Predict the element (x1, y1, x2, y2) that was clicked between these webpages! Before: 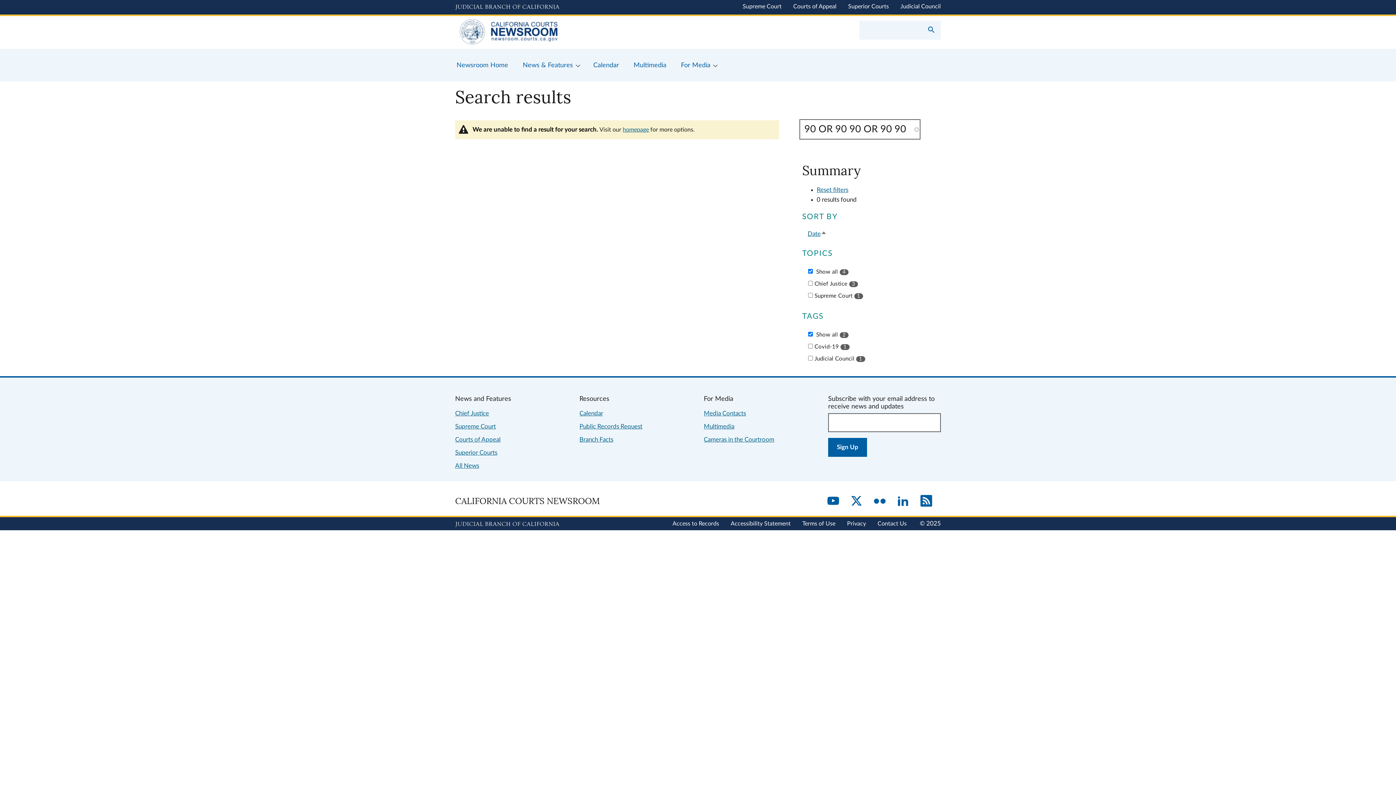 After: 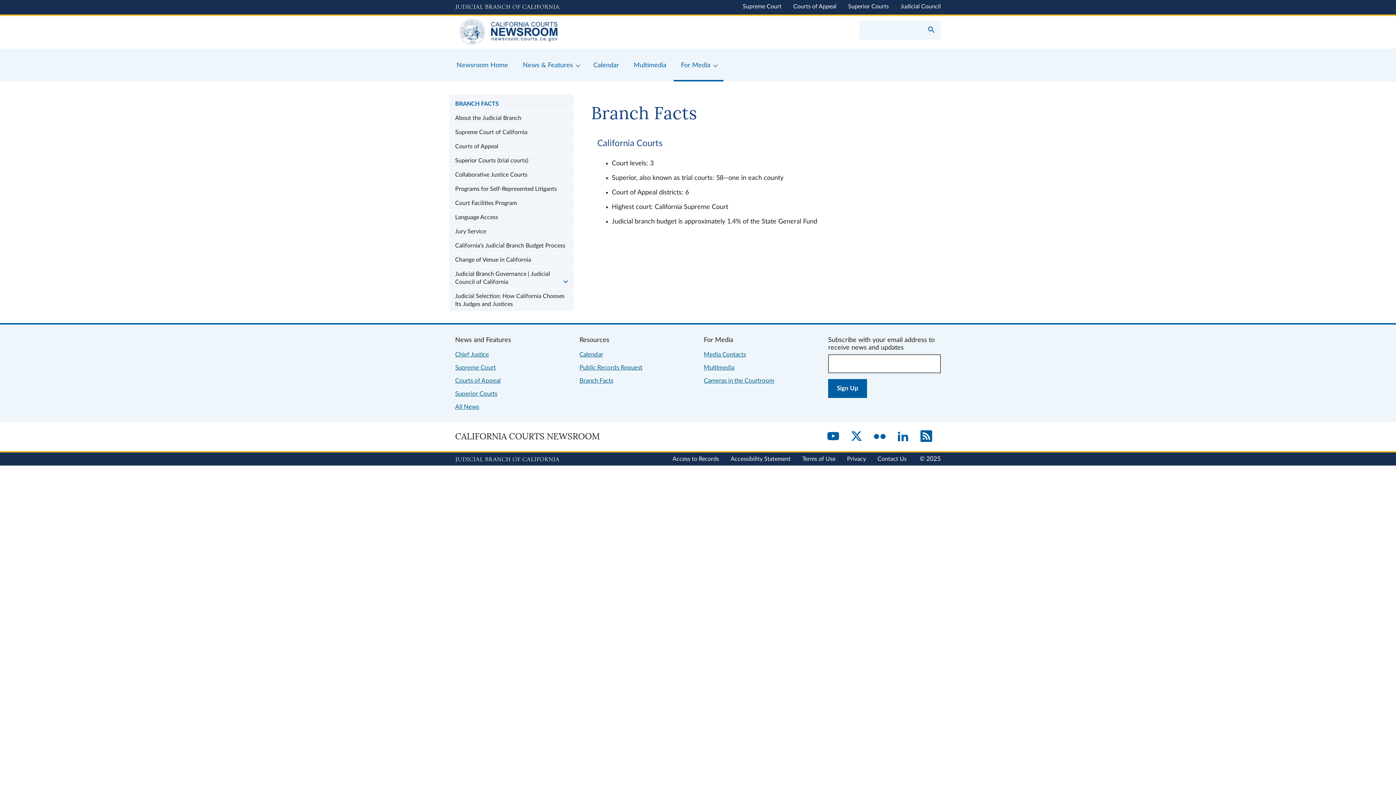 Action: bbox: (579, 436, 613, 442) label: Branch Facts